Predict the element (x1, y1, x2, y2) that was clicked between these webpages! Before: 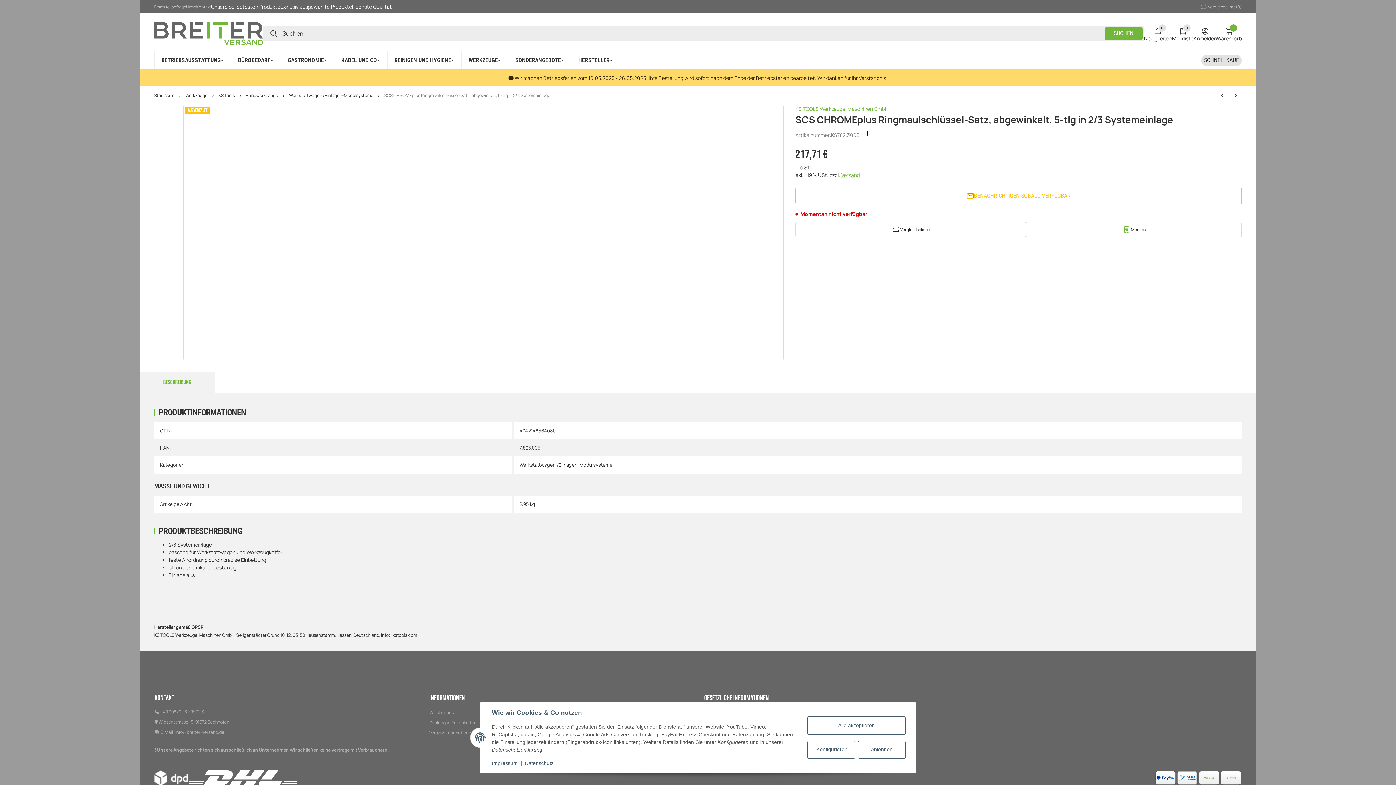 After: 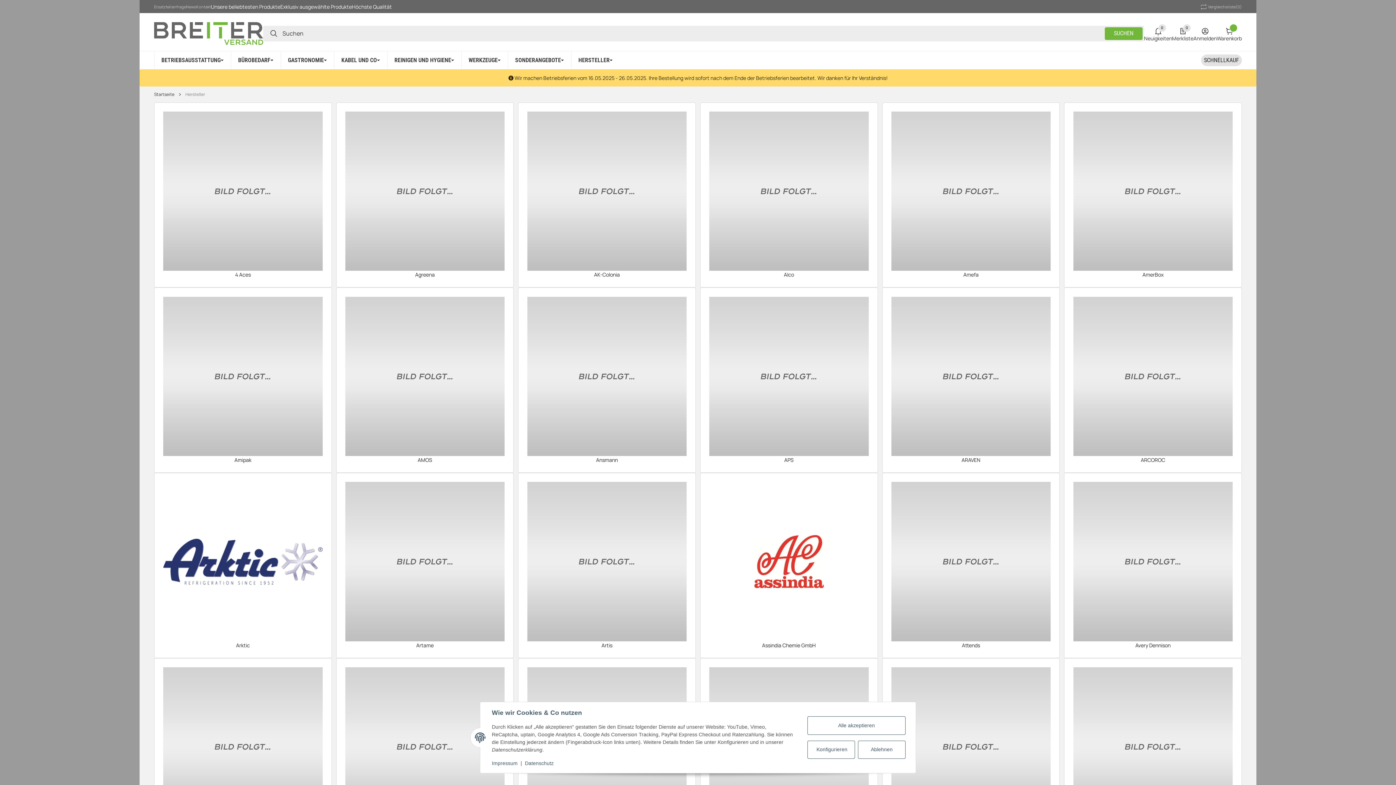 Action: label: HERSTELLER bbox: (571, 51, 620, 69)